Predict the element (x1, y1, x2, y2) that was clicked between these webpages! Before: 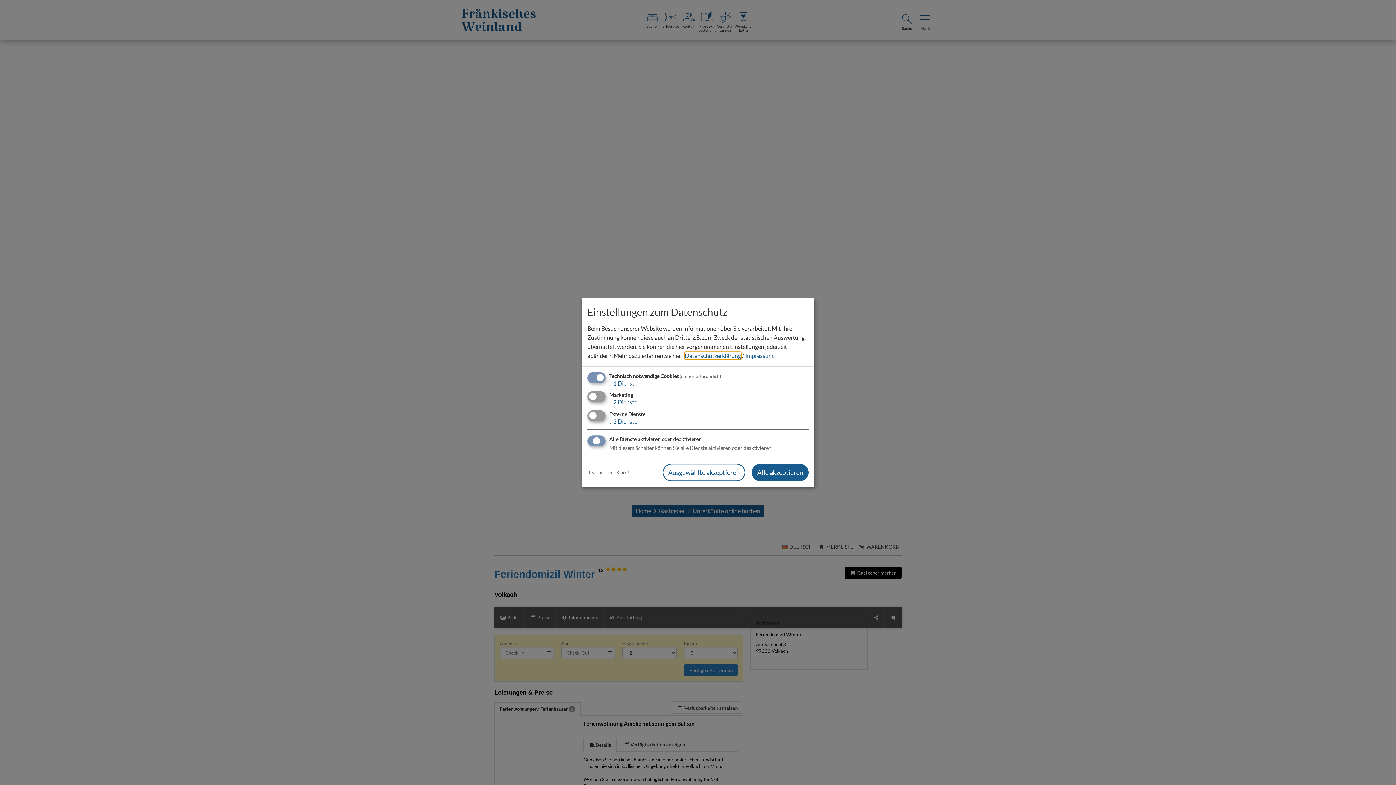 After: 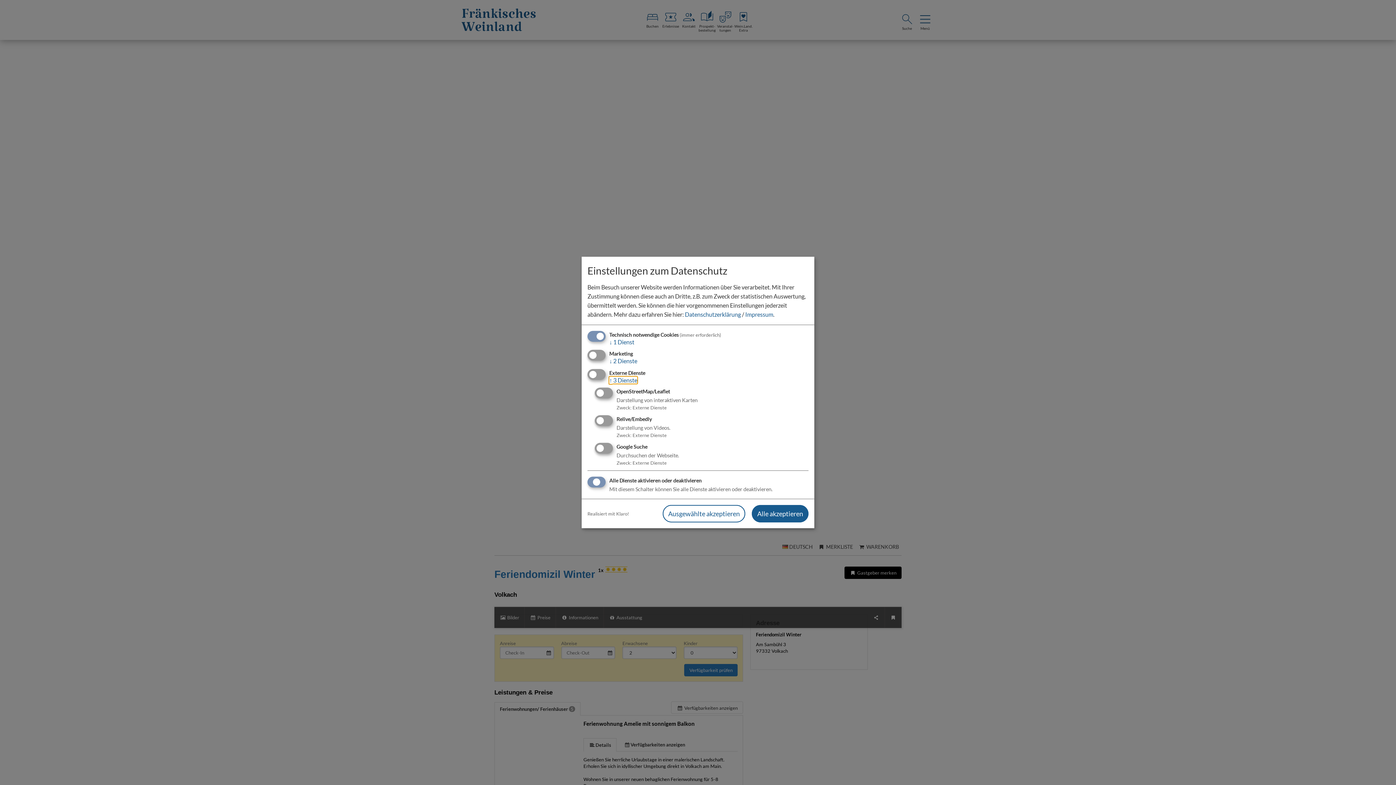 Action: label: ↓ 3 Dienste bbox: (609, 418, 637, 424)